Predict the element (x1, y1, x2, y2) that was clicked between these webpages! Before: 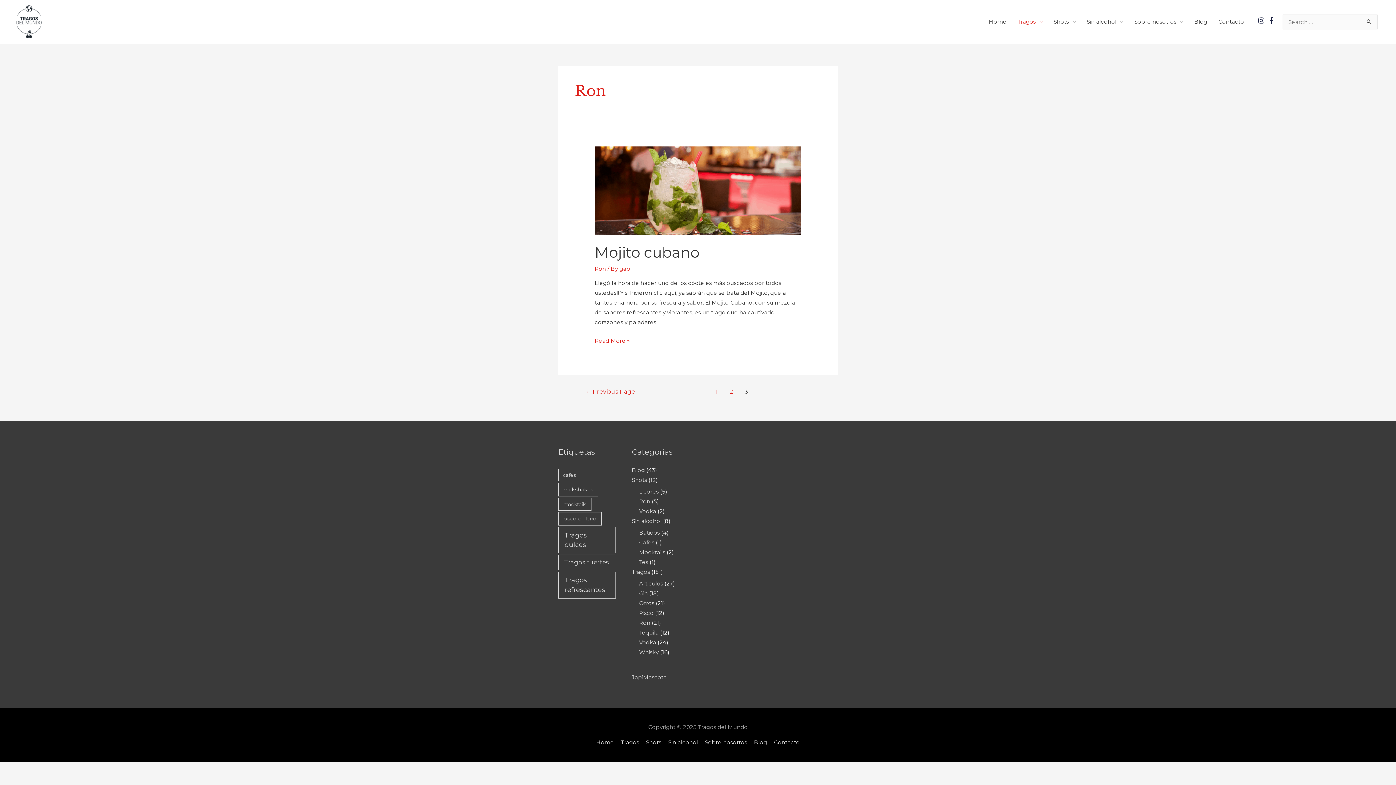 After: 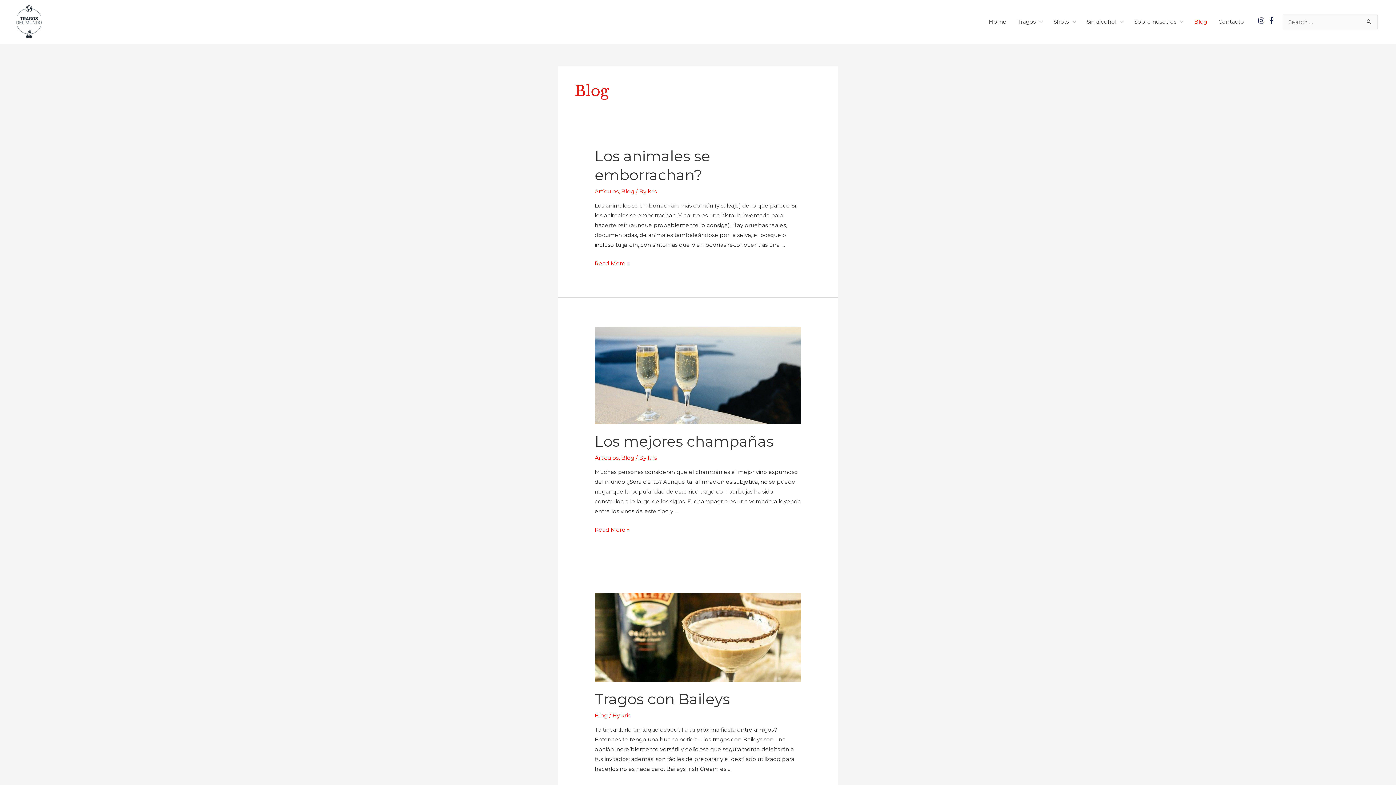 Action: label: Blog bbox: (1189, 10, 1213, 32)